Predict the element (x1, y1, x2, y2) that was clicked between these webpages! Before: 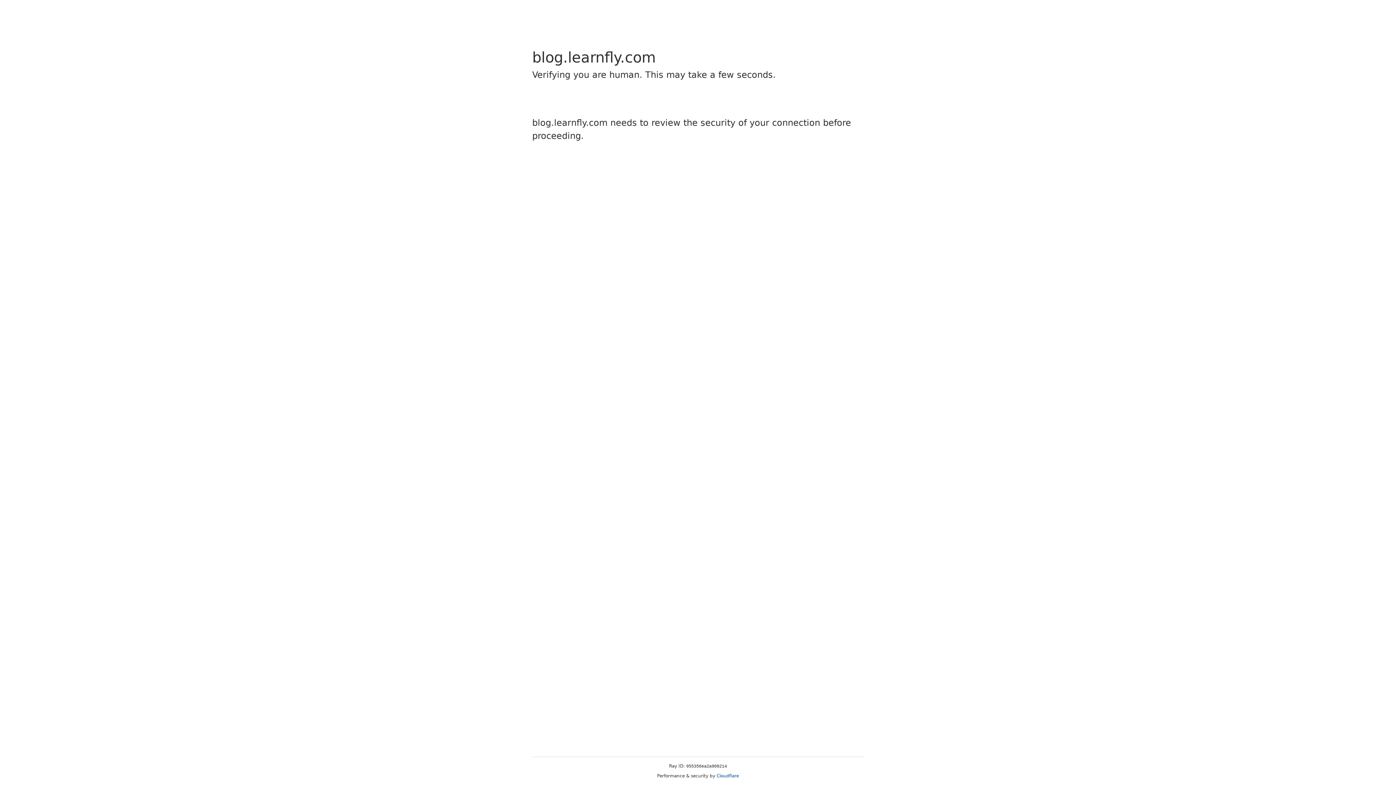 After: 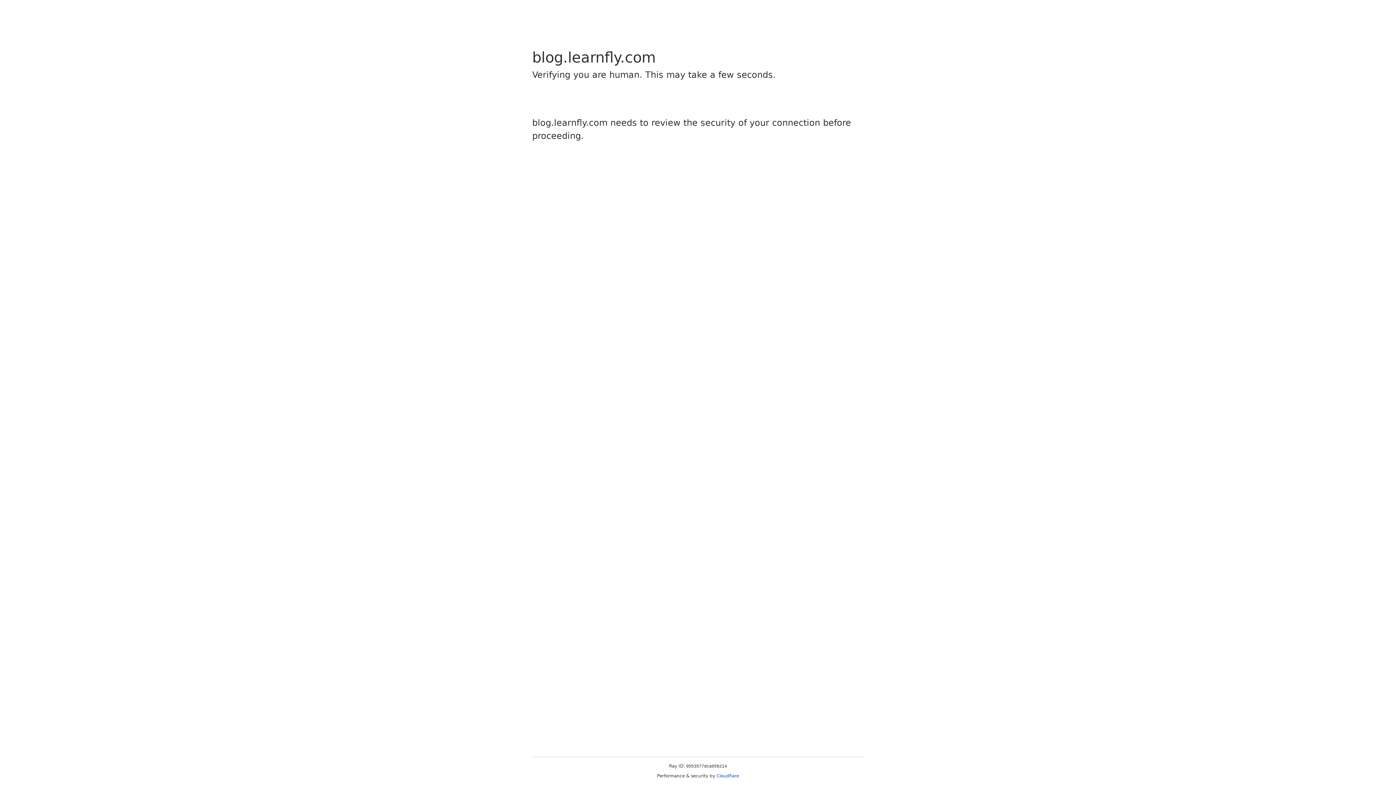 Action: label: Cloudflare bbox: (716, 773, 739, 778)